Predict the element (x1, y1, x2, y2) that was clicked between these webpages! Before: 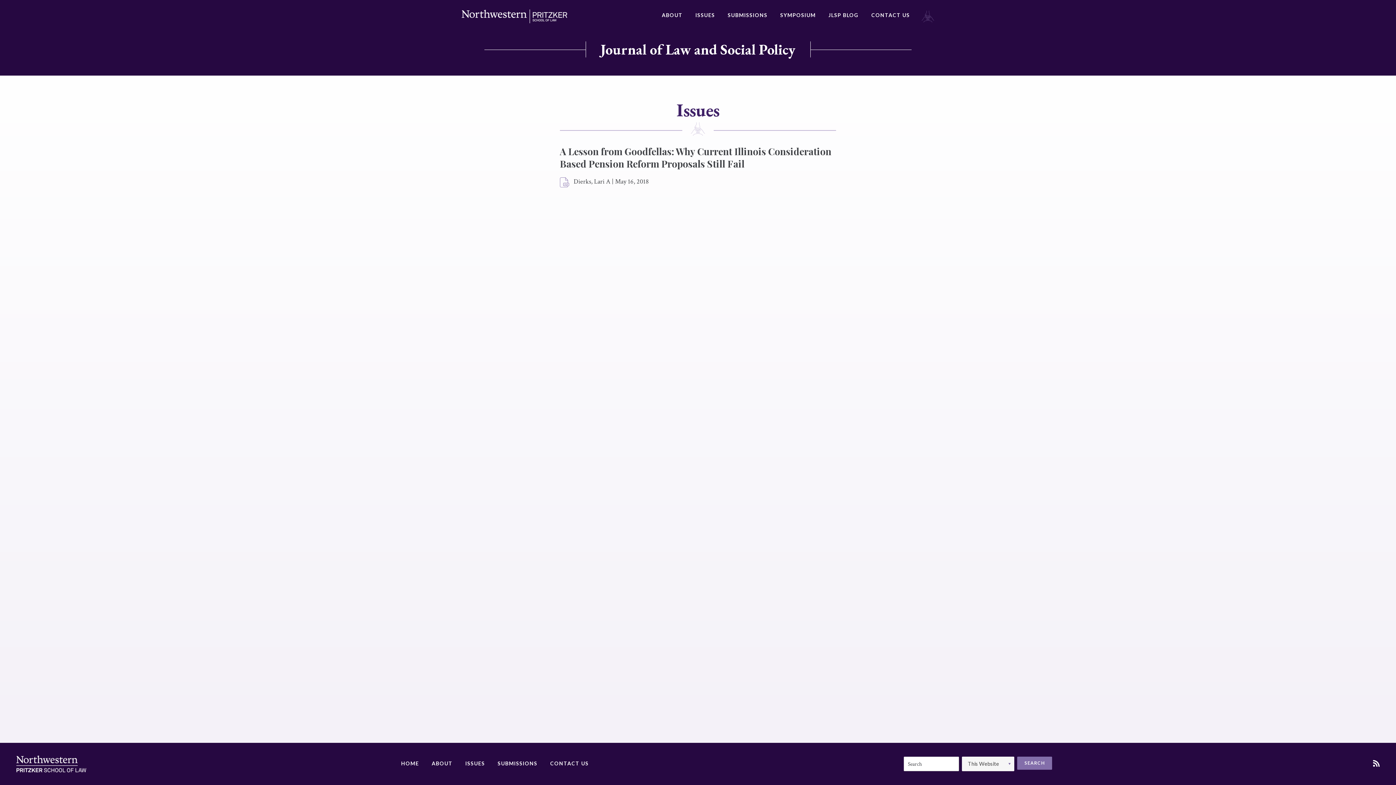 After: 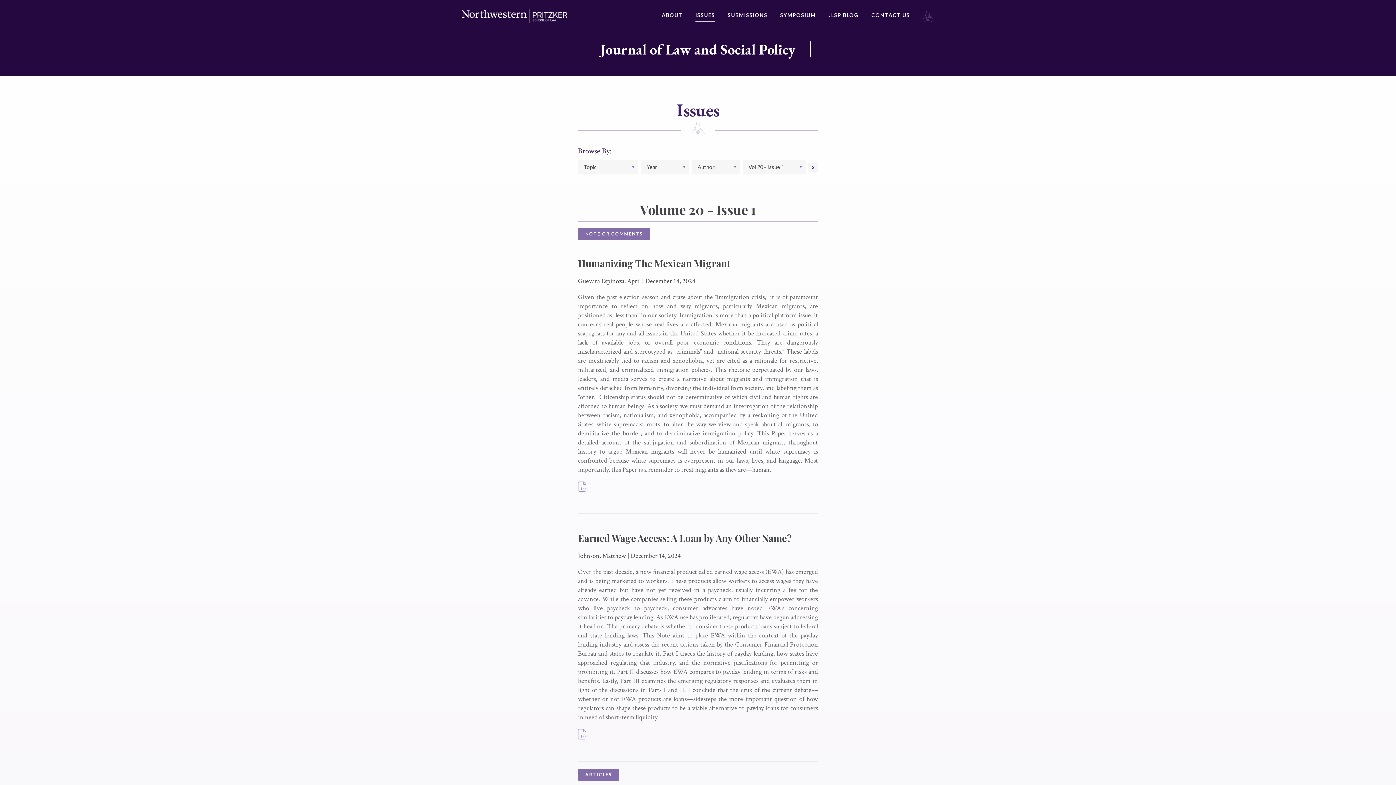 Action: bbox: (695, 9, 715, 22) label: ISSUES